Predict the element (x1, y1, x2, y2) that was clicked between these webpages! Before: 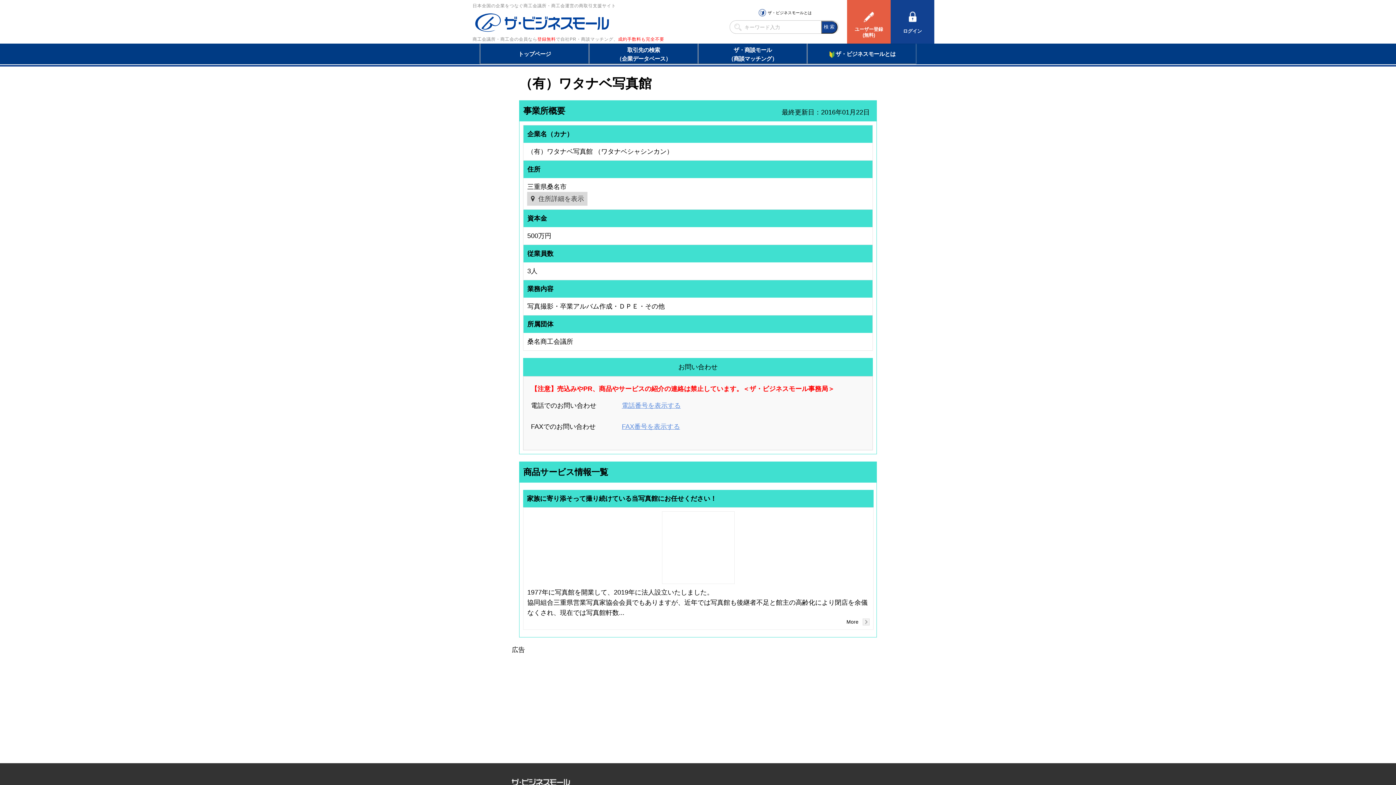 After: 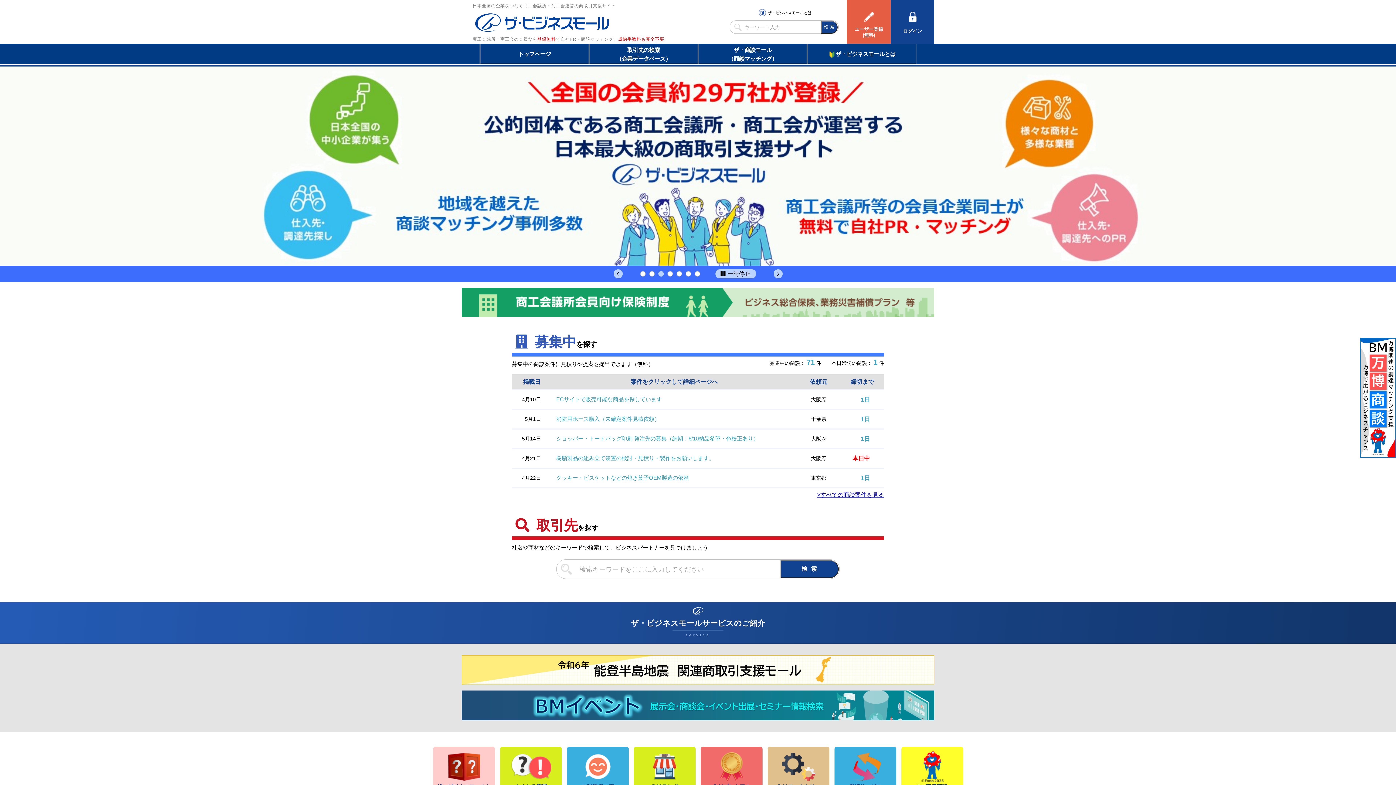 Action: label: 日本全国の企業をつなぐ商工会議所・商工会運営の商取引支援サイト

商工会議所・商工会の会員なら登録無料で自社PR・商談マッチング、成約手数料も完全不要 bbox: (472, 0, 669, 43)